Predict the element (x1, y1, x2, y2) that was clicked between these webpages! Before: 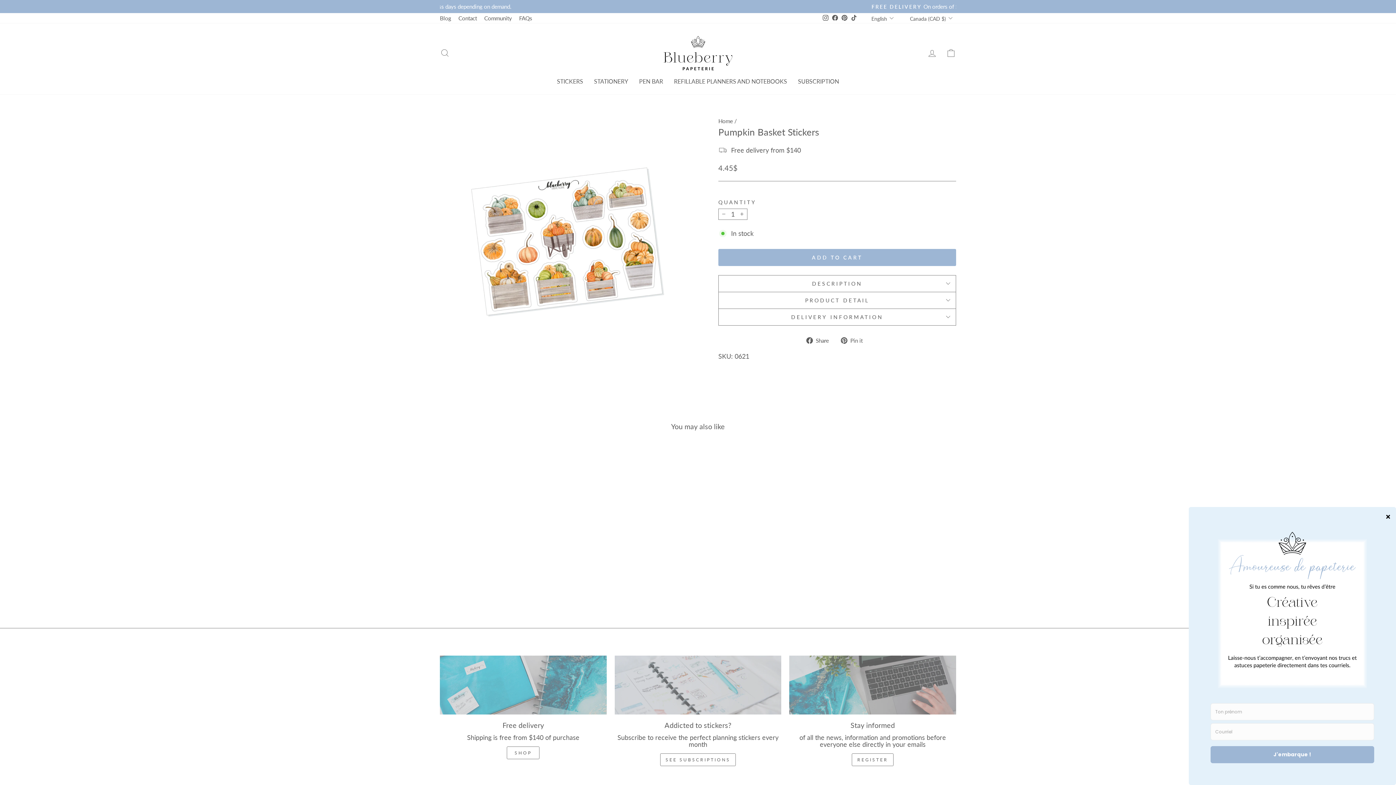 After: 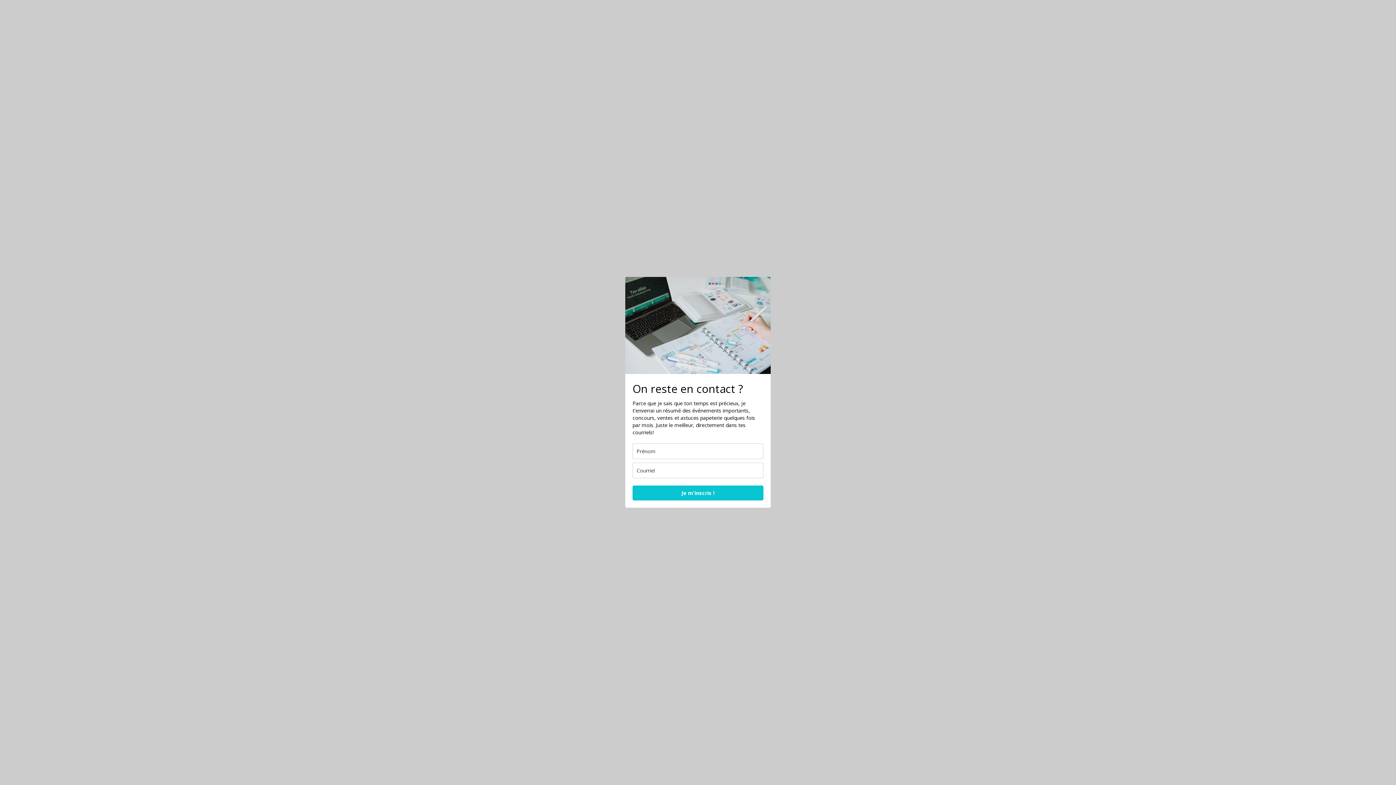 Action: label: Stay informed bbox: (789, 656, 956, 714)